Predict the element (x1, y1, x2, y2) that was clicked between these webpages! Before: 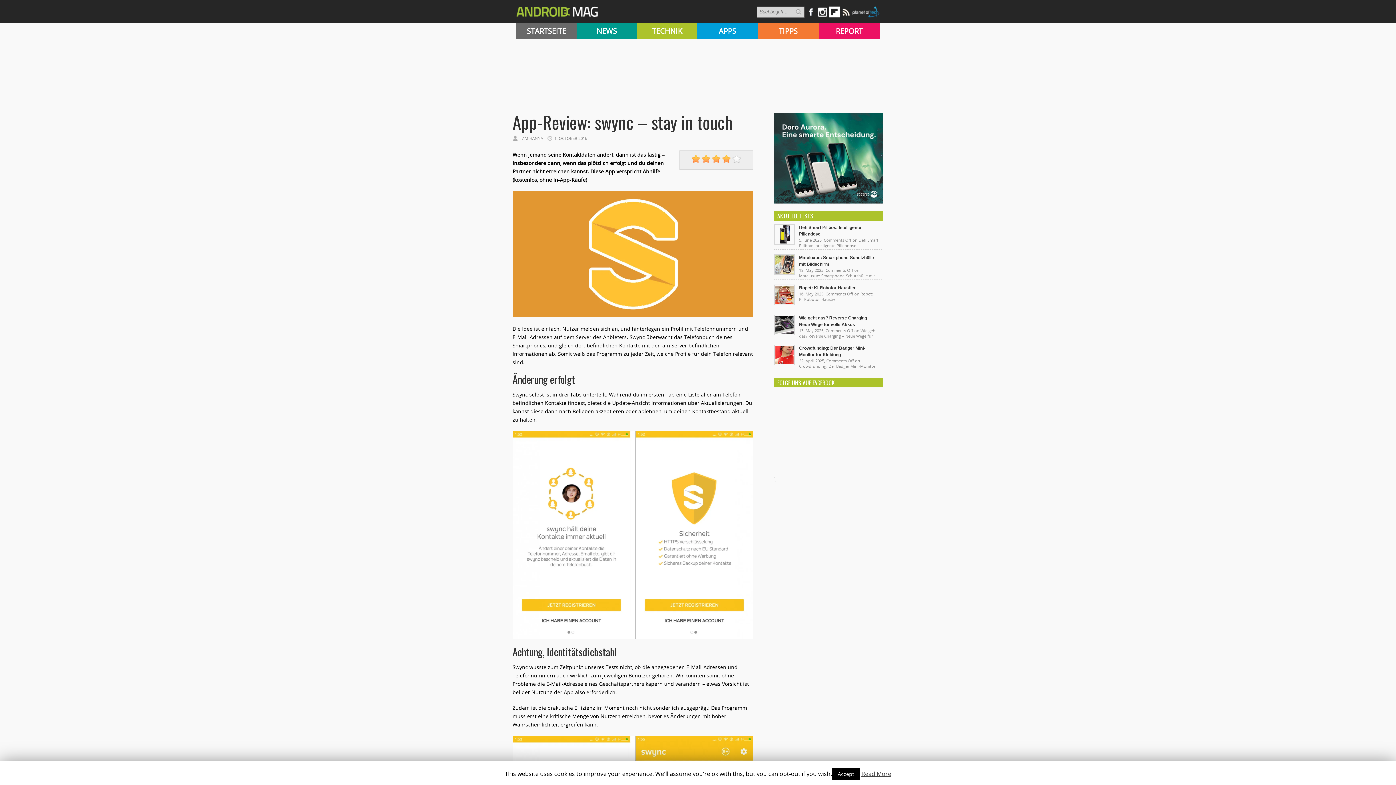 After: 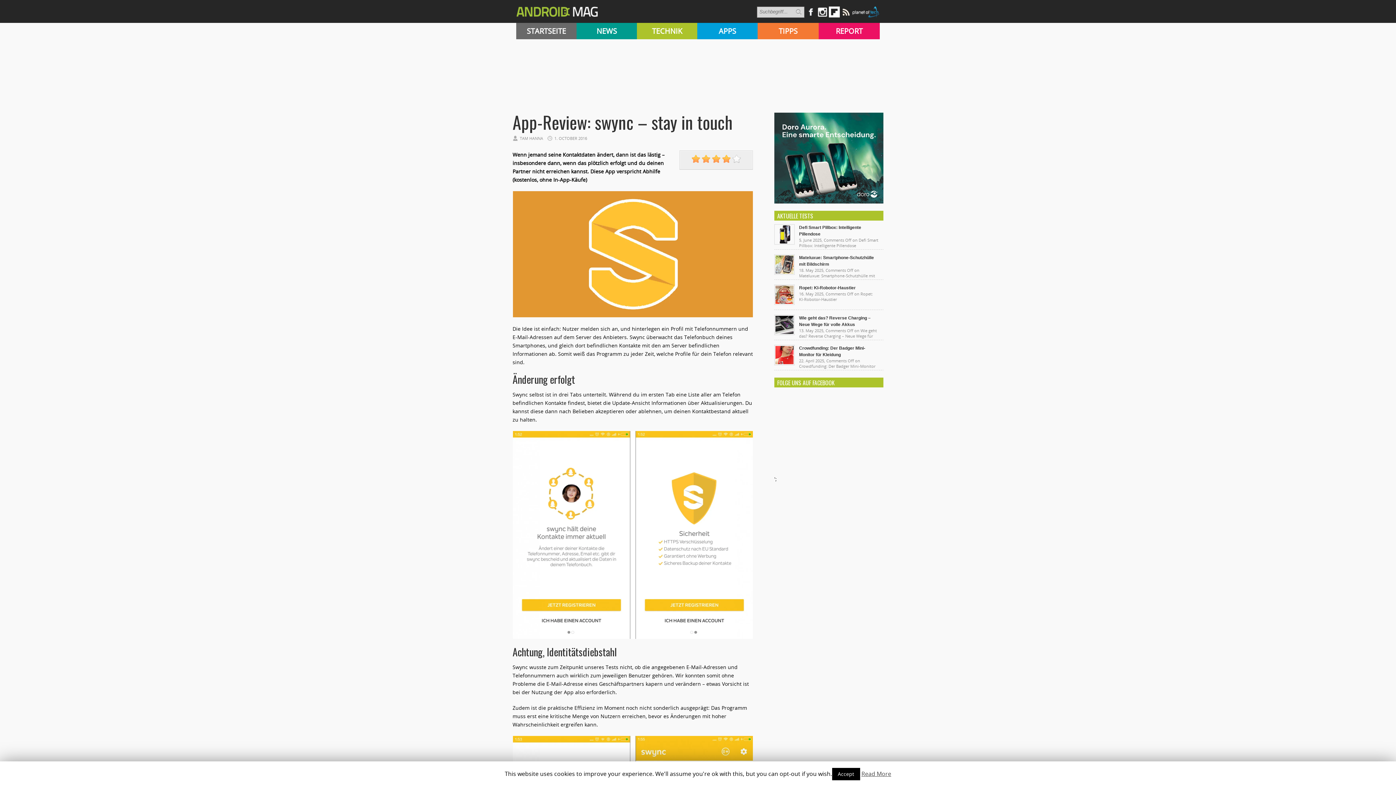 Action: bbox: (829, 12, 840, 18)